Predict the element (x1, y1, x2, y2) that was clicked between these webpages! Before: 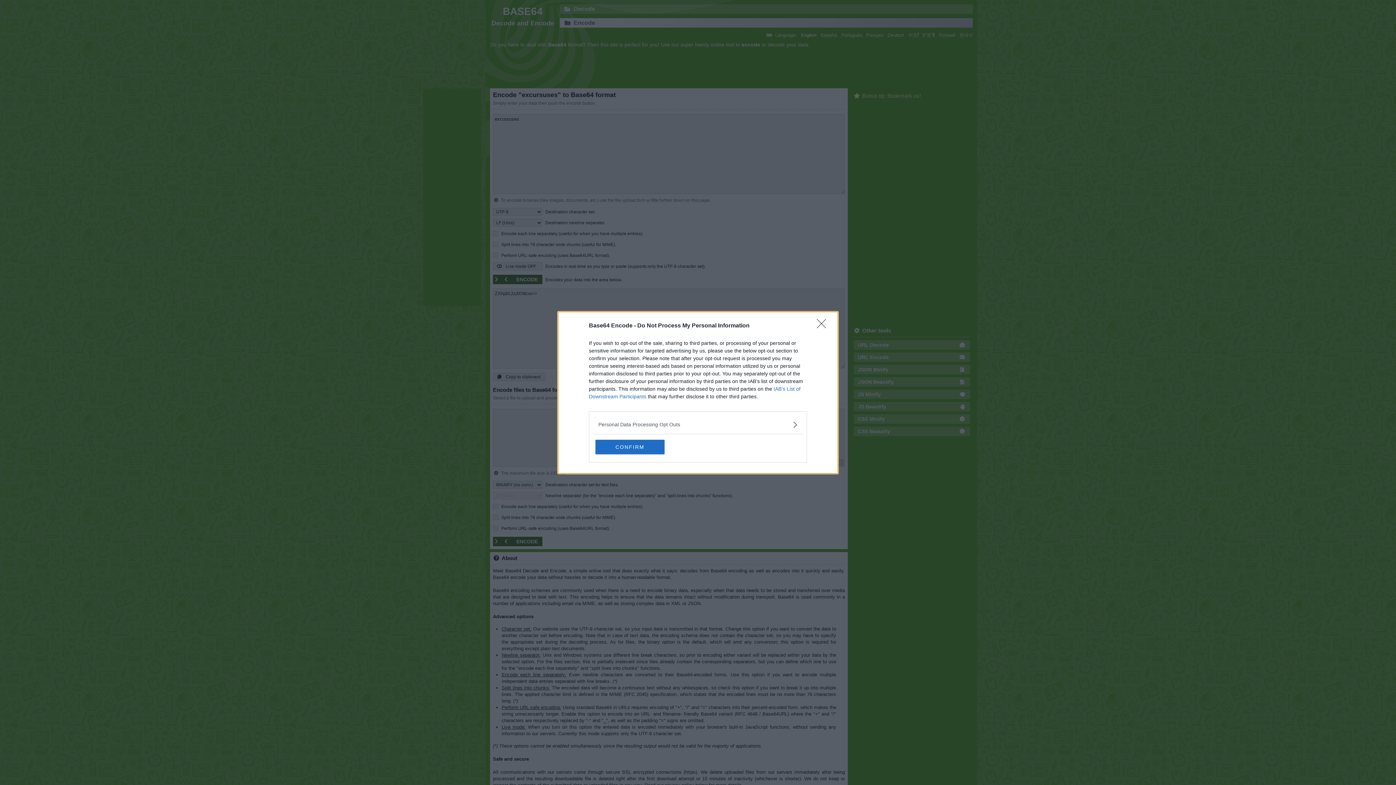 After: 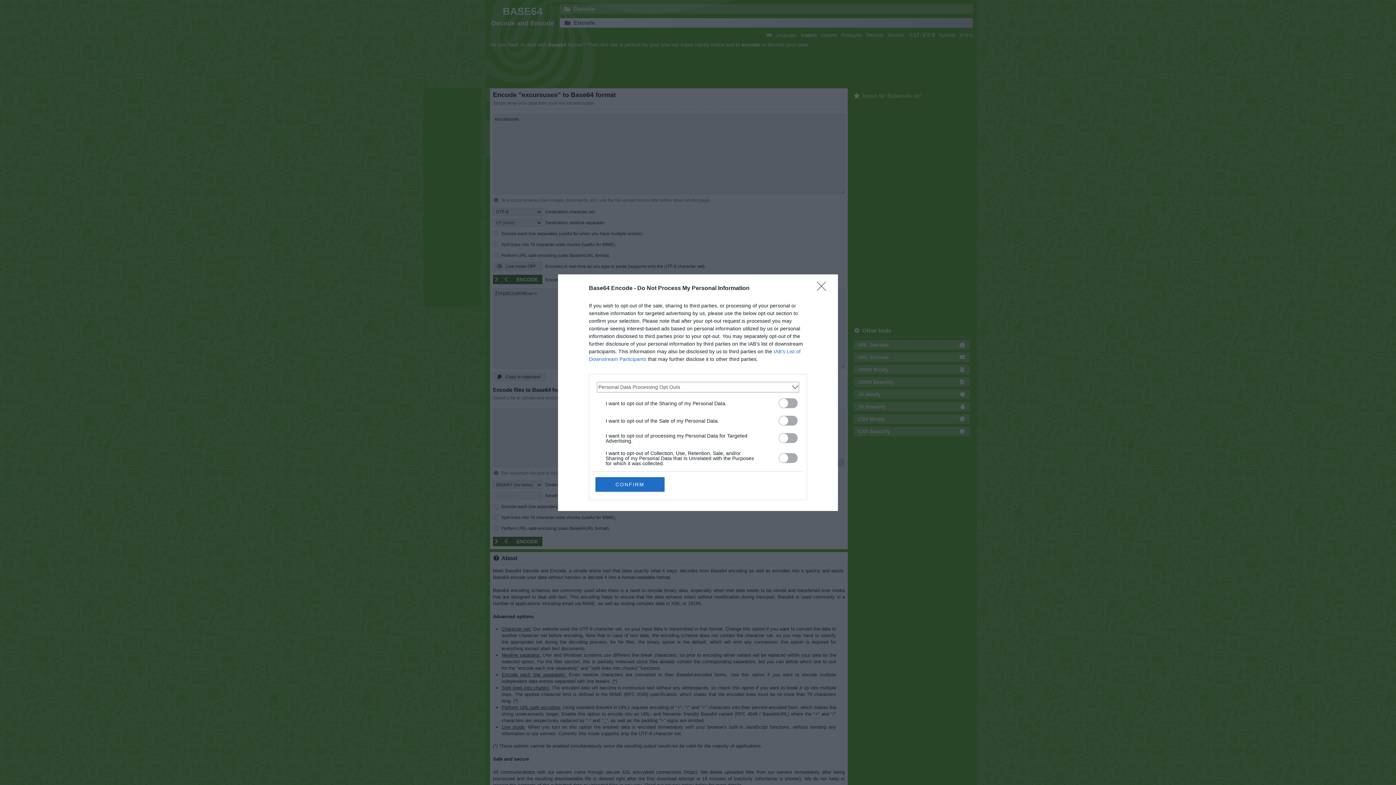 Action: label: Opt-Outs bbox: (598, 420, 797, 428)